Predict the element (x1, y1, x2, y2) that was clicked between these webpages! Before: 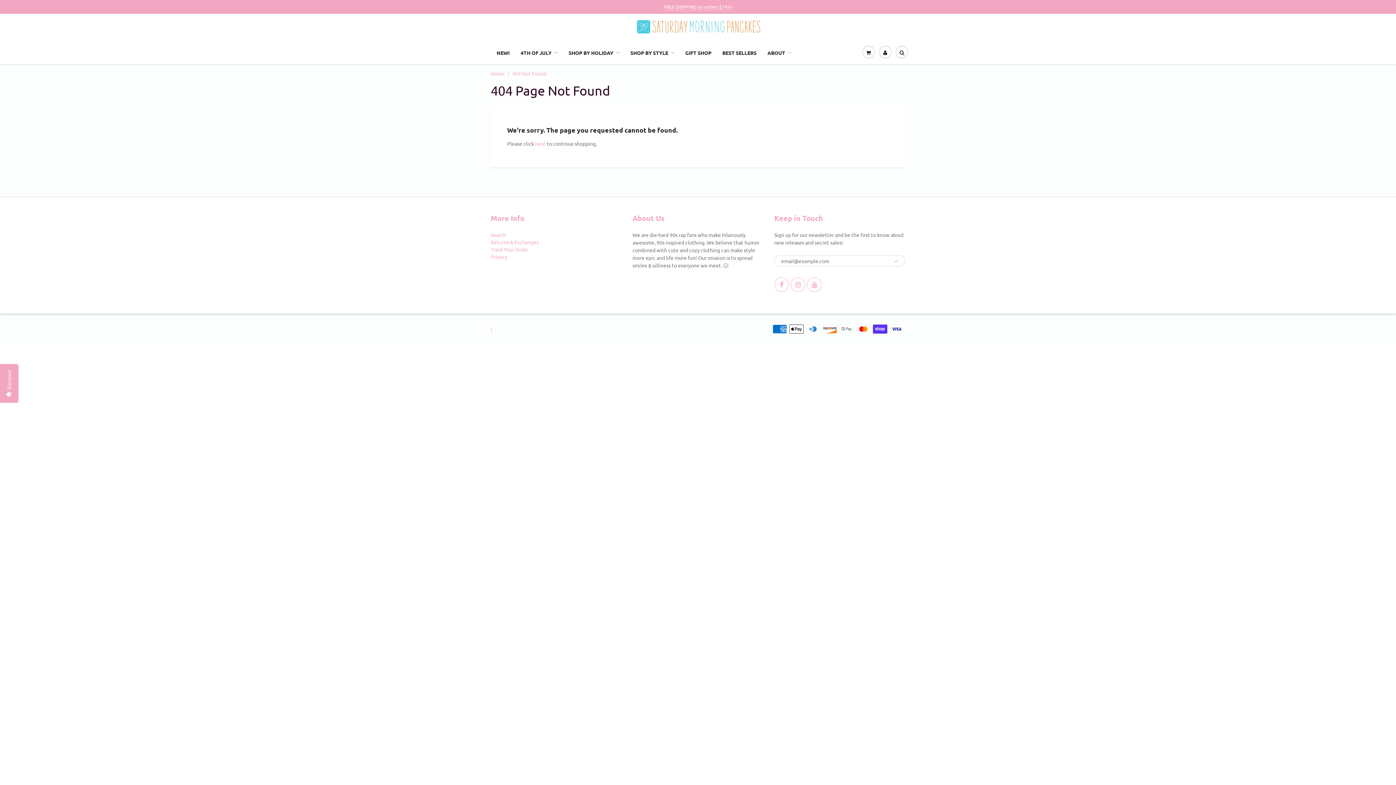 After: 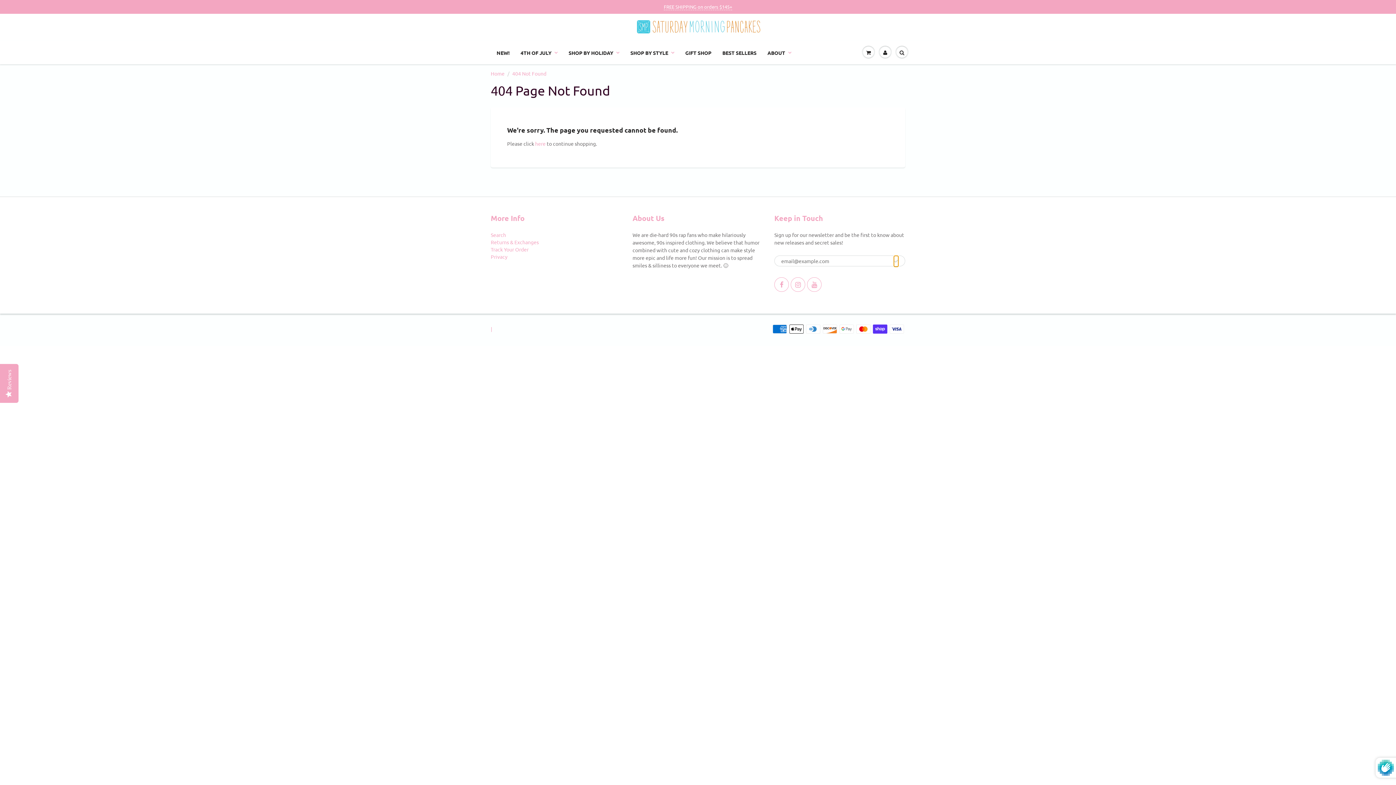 Action: bbox: (893, 255, 898, 267)